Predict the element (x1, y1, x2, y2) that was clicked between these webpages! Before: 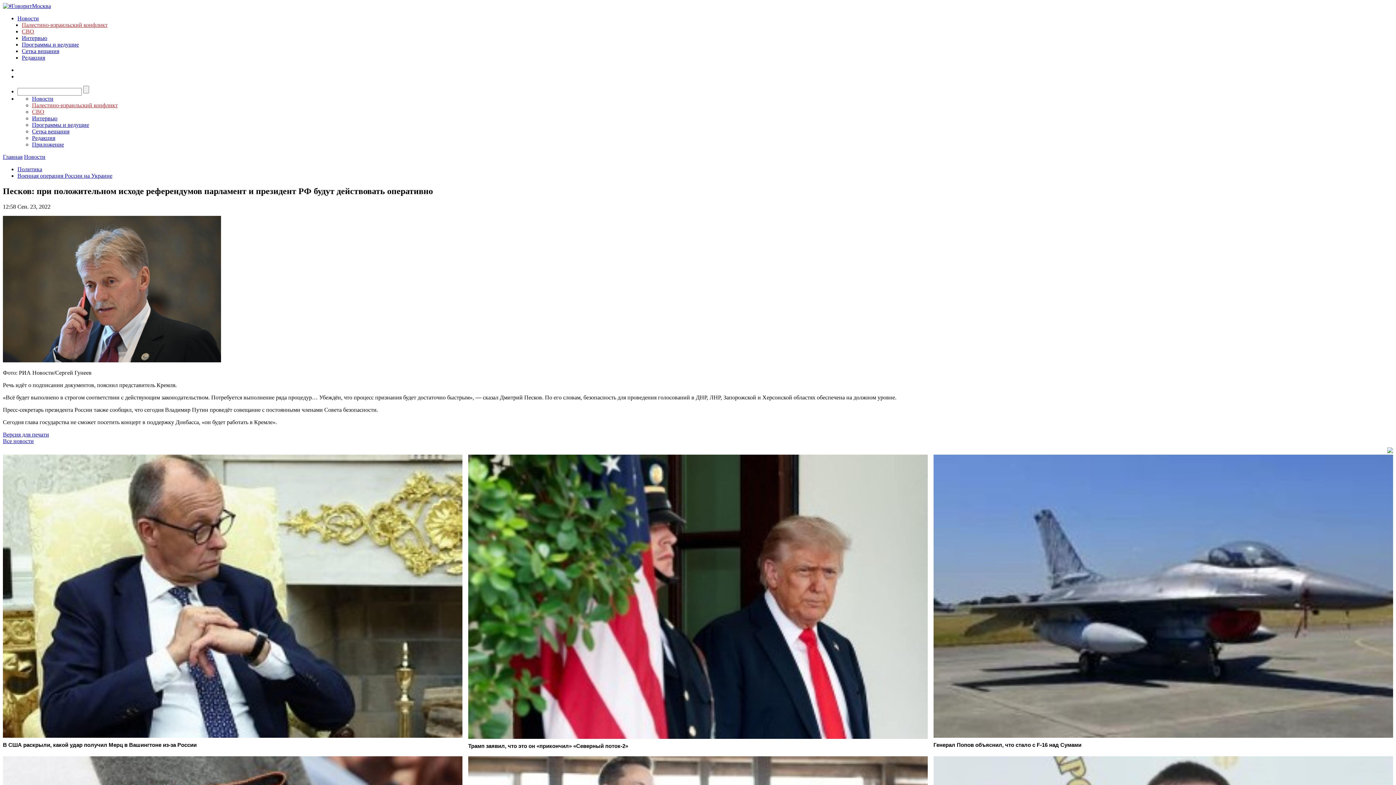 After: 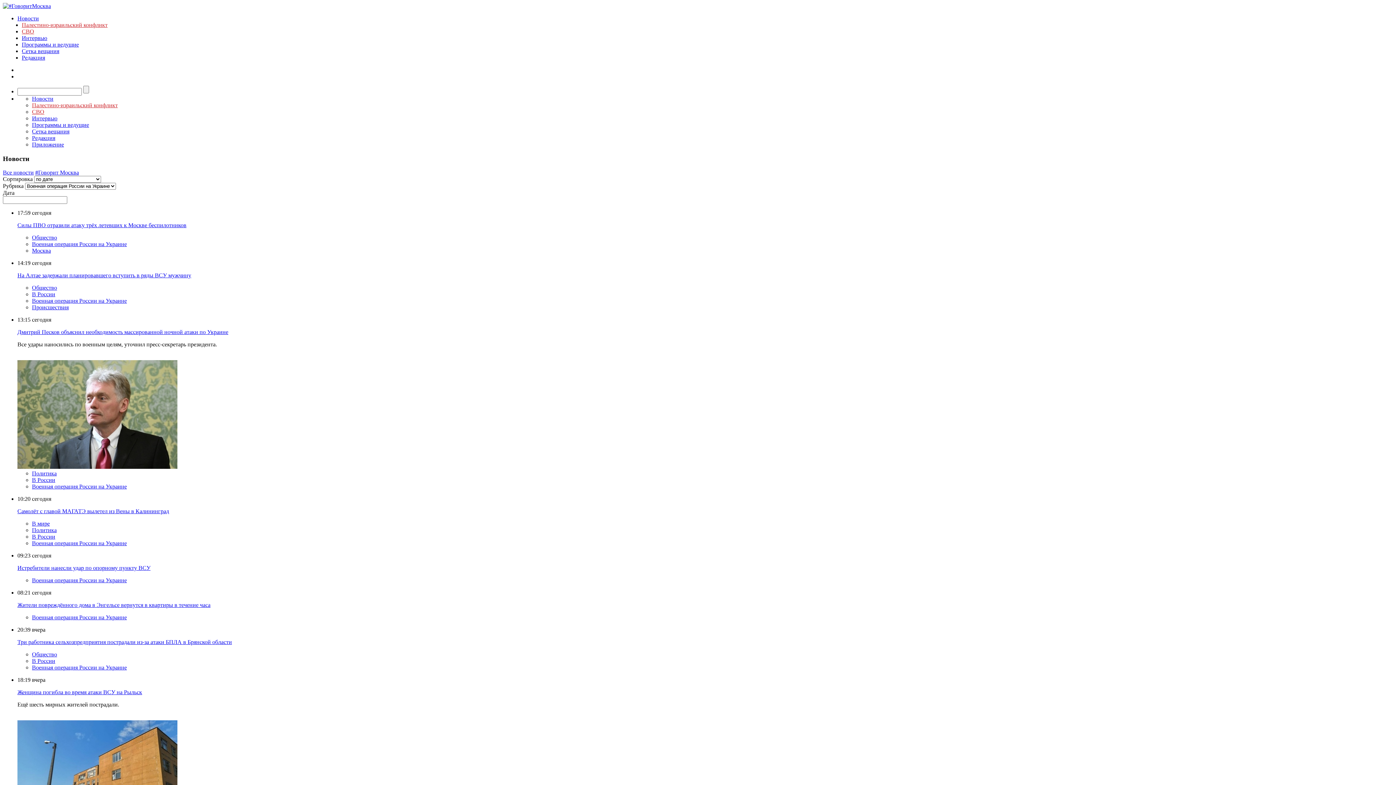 Action: label: СВО bbox: (32, 108, 44, 114)